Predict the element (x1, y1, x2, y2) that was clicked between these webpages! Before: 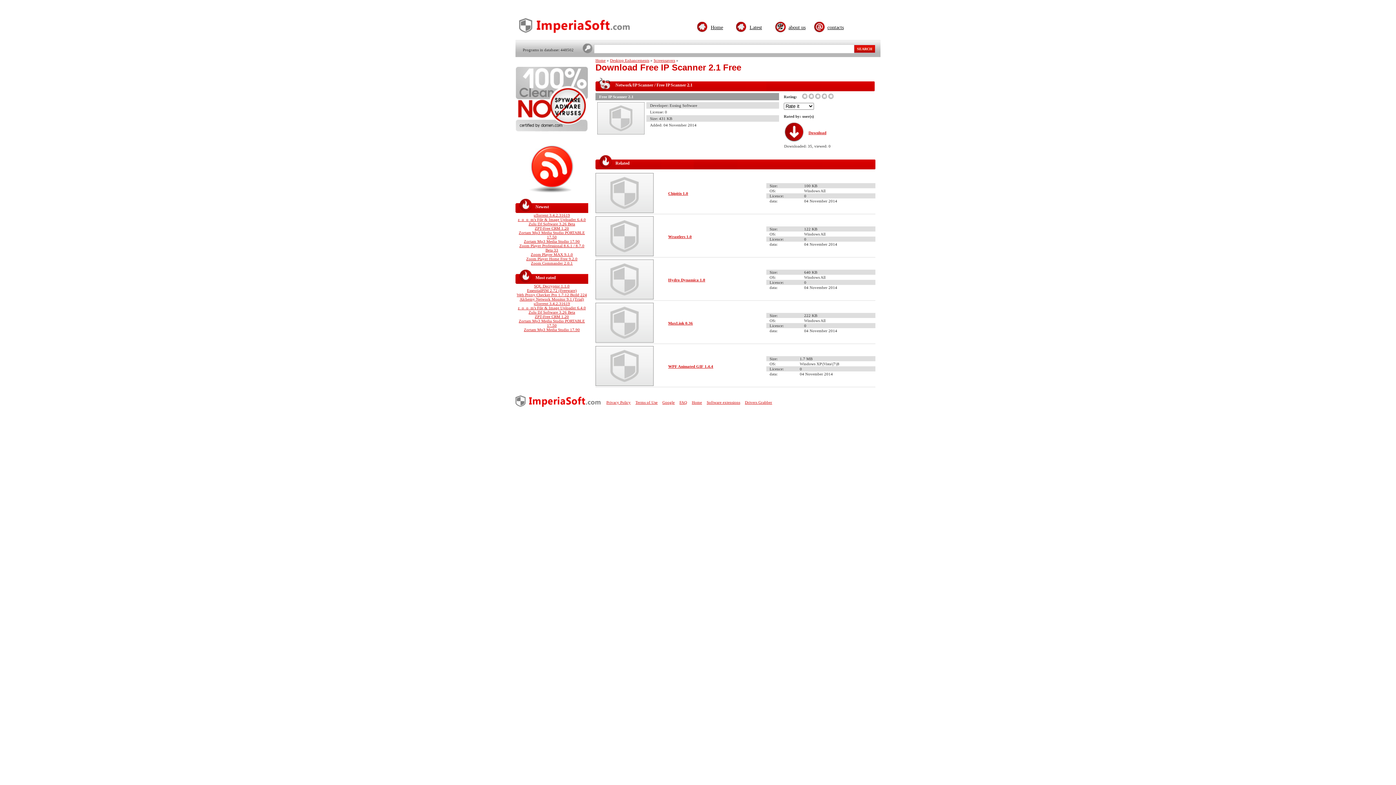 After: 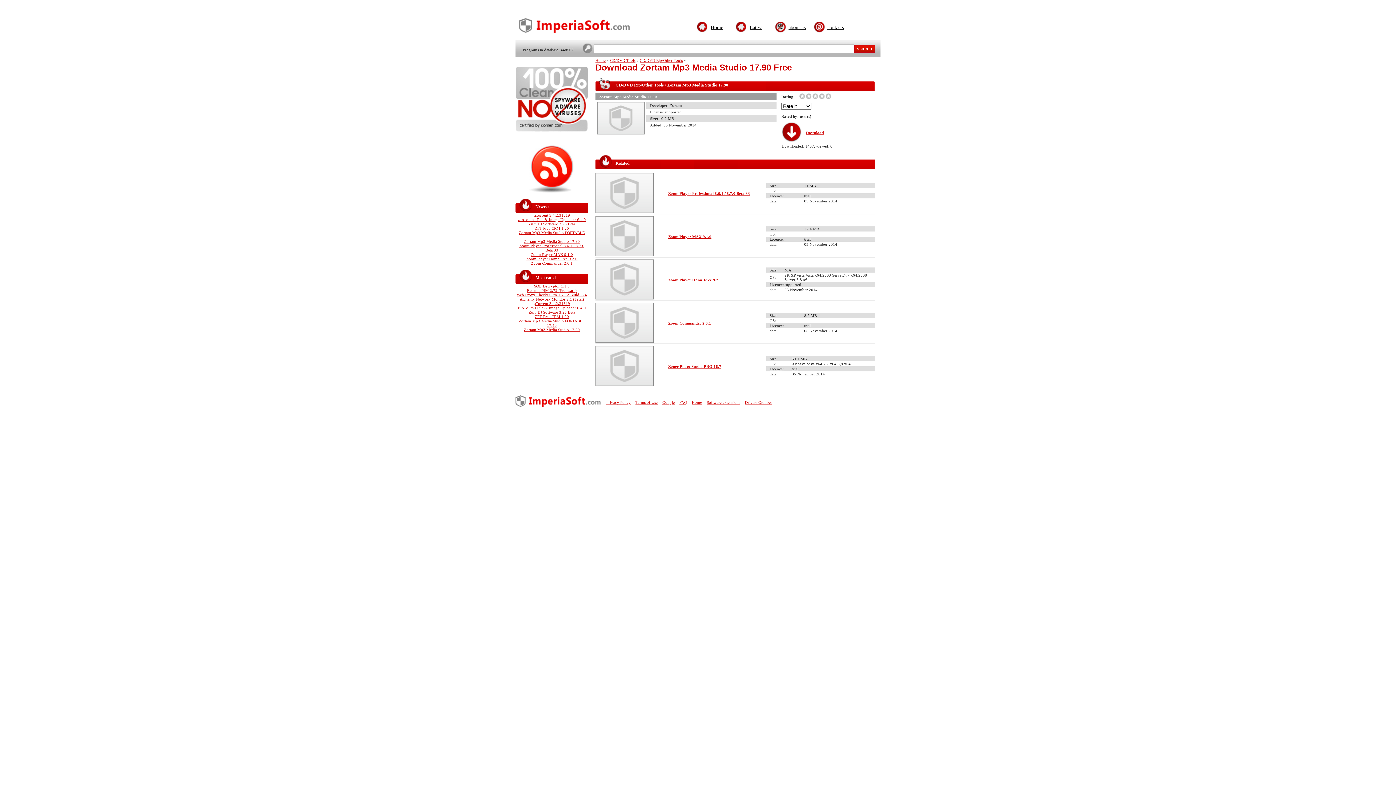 Action: label: Zortam Mp3 Media Studio 17.90 bbox: (524, 239, 580, 243)